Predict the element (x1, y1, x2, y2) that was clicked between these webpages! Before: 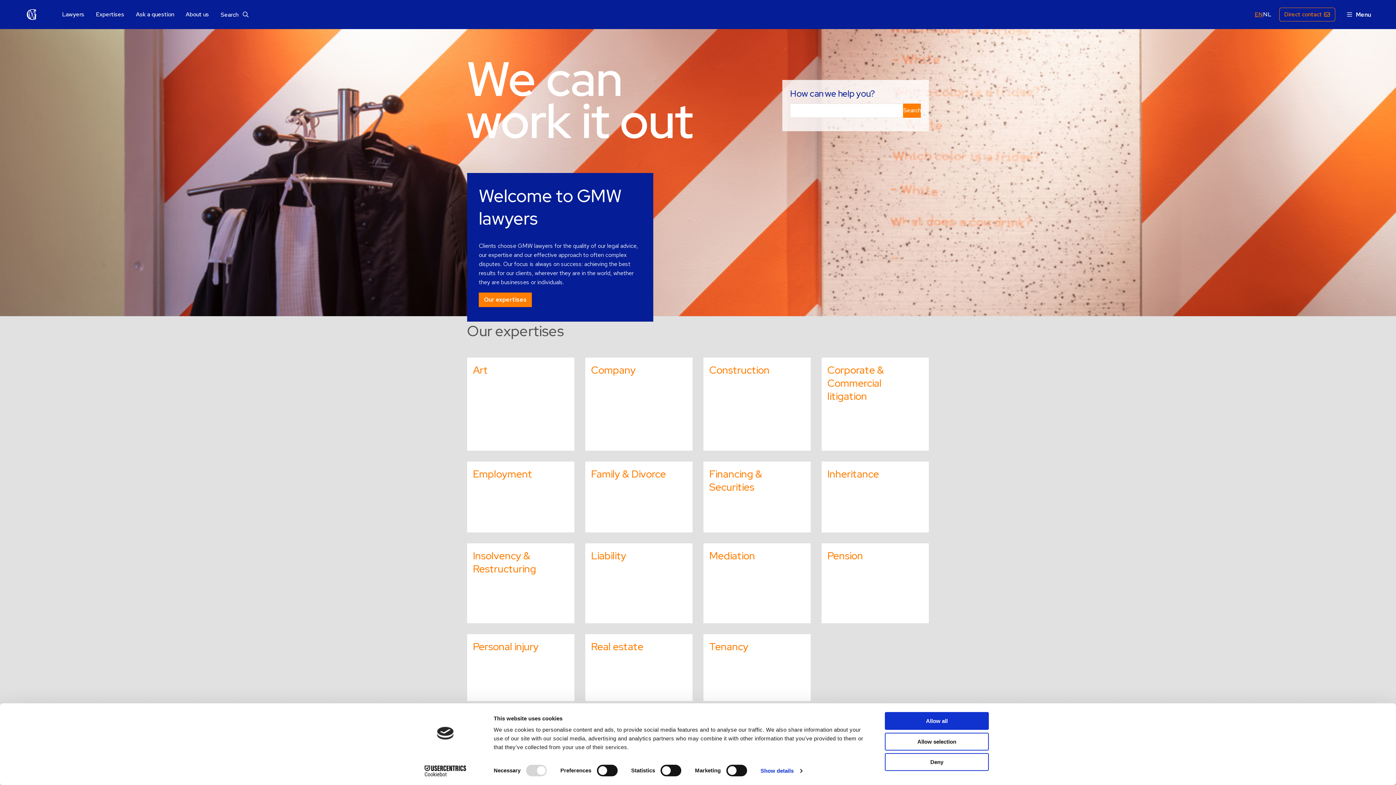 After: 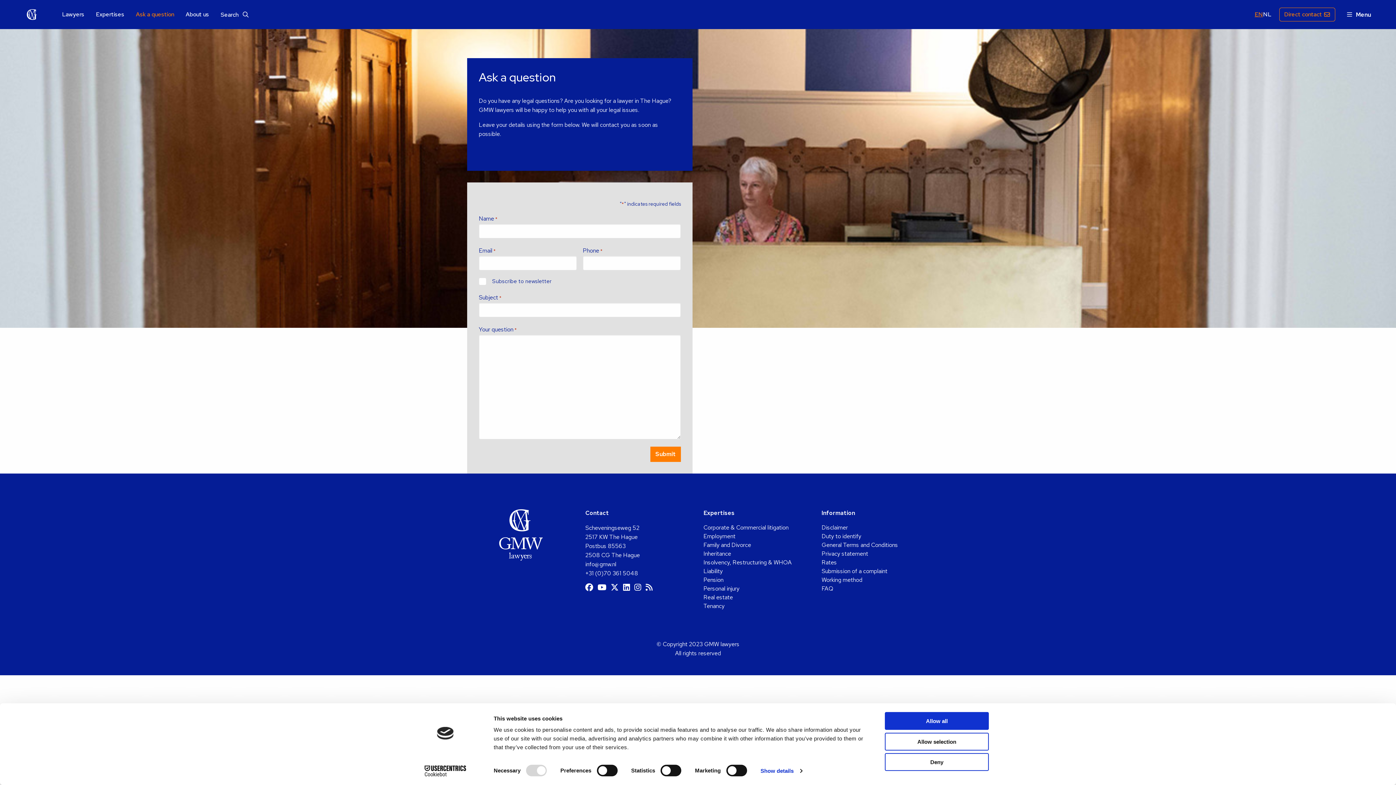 Action: bbox: (135, 11, 174, 17) label: Ask a question